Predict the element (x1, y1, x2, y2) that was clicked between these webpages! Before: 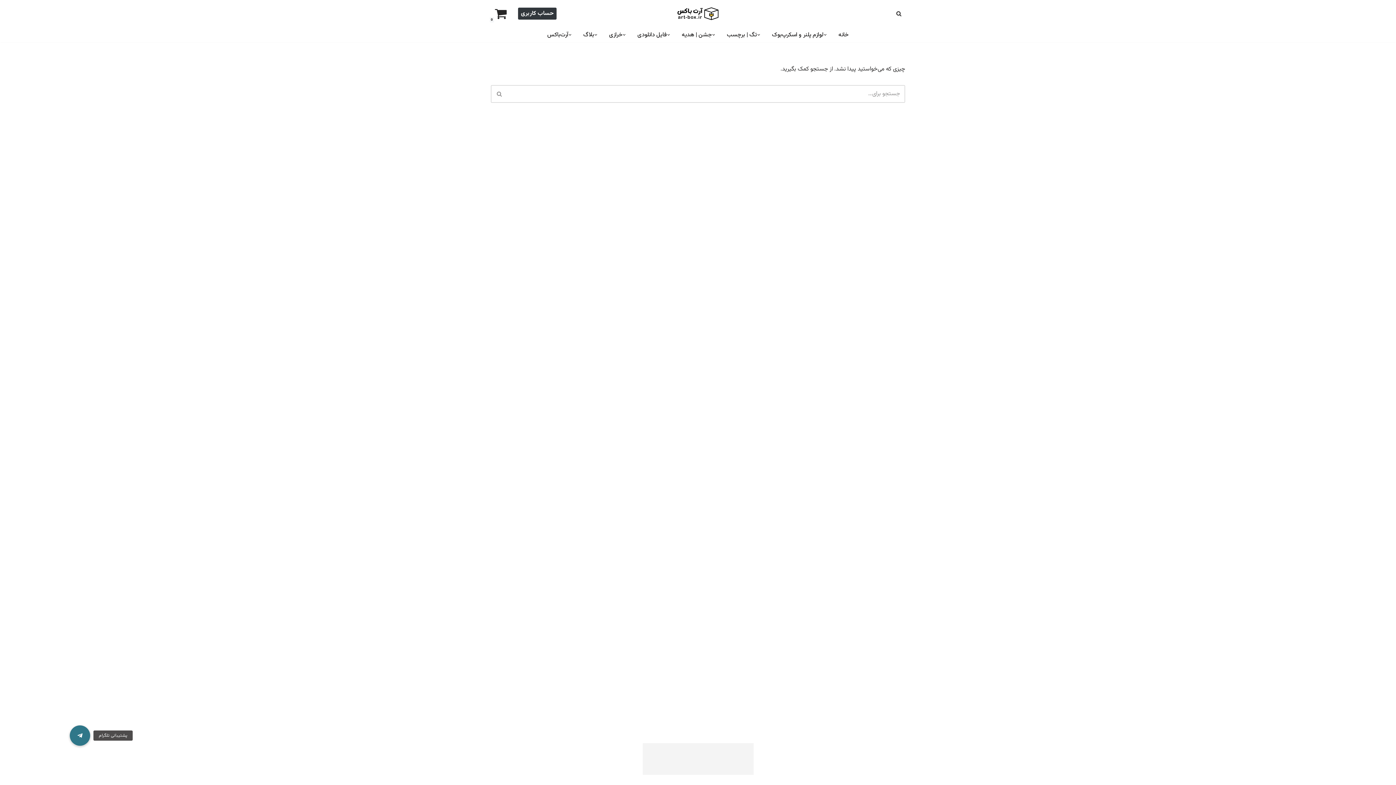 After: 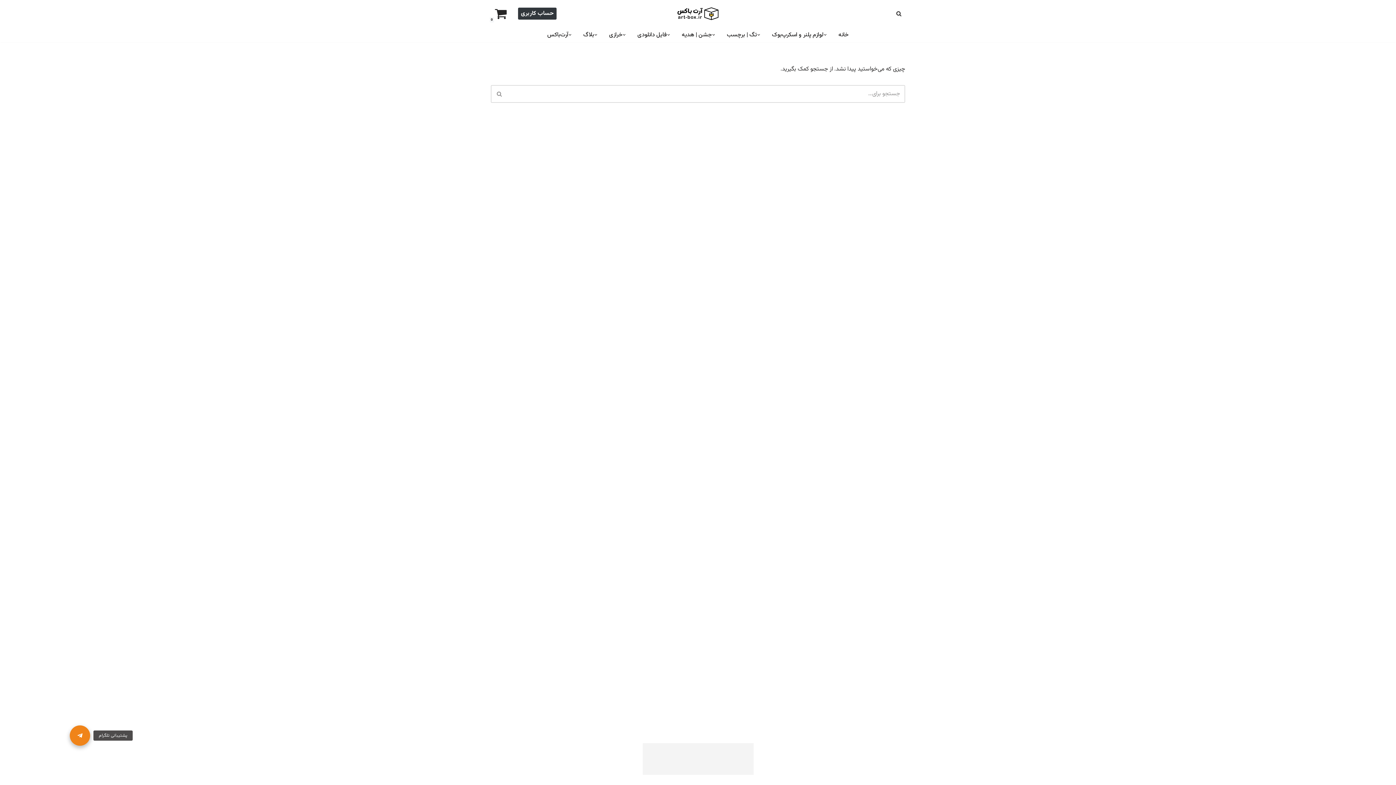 Action: label: پشتیبانی تلگرام bbox: (69, 724, 90, 745)